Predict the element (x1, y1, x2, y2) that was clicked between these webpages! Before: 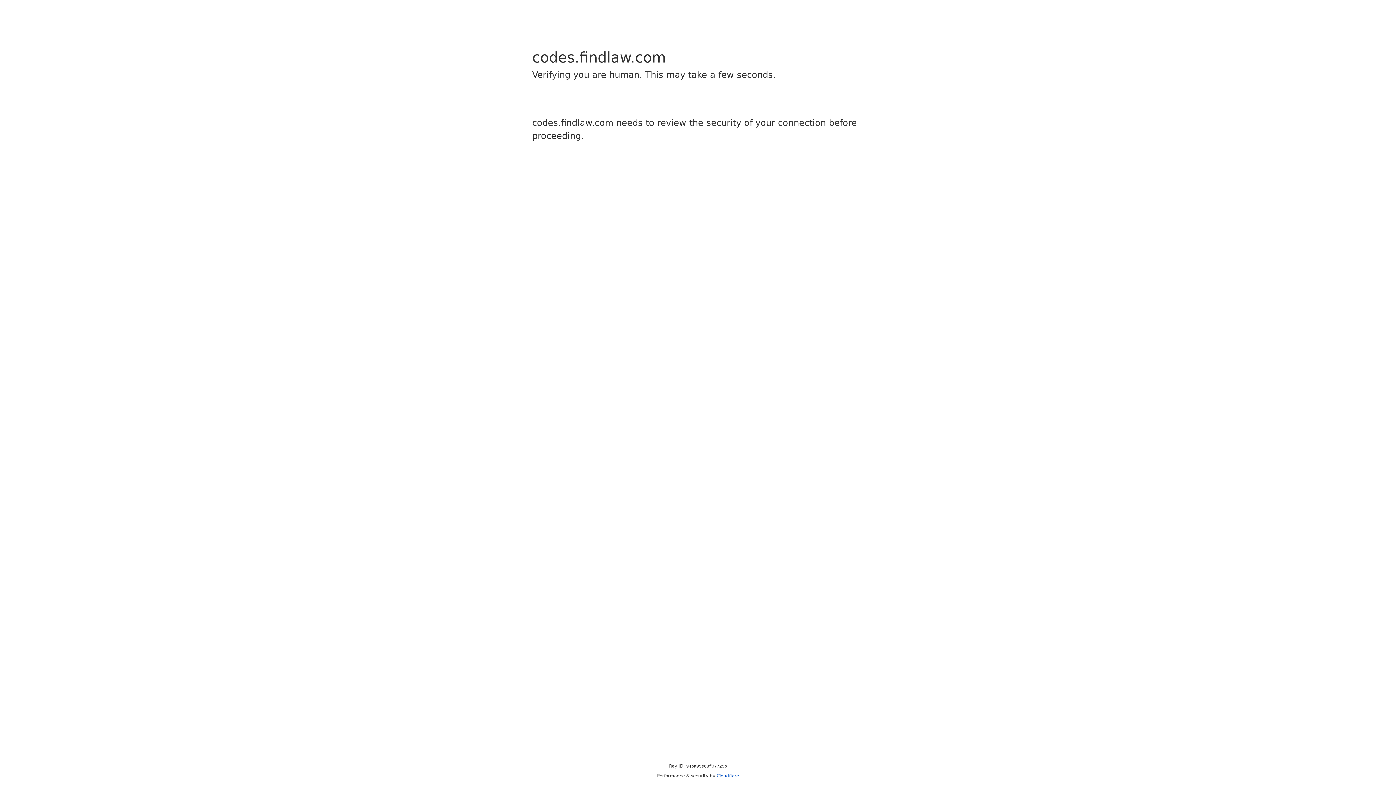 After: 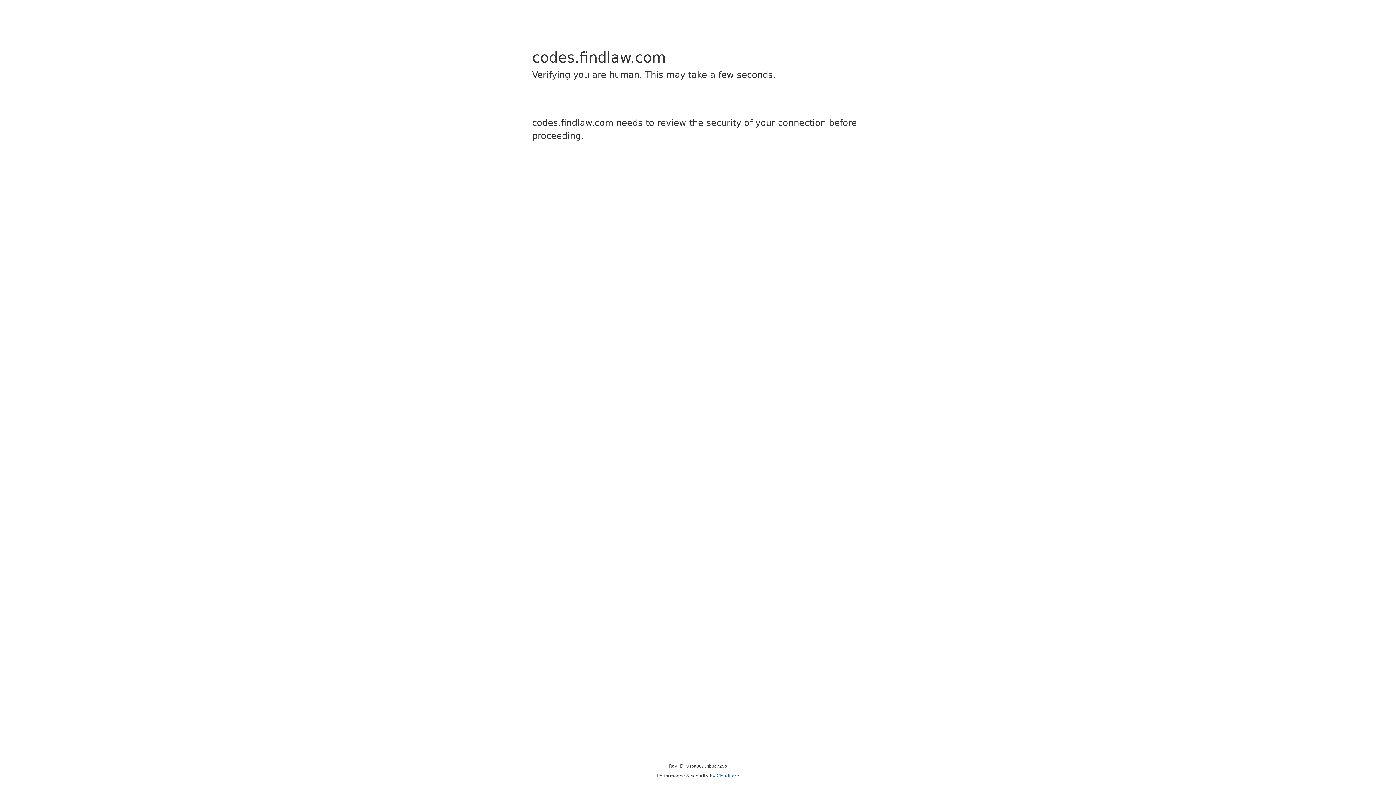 Action: label: Cloudflare bbox: (716, 773, 739, 778)